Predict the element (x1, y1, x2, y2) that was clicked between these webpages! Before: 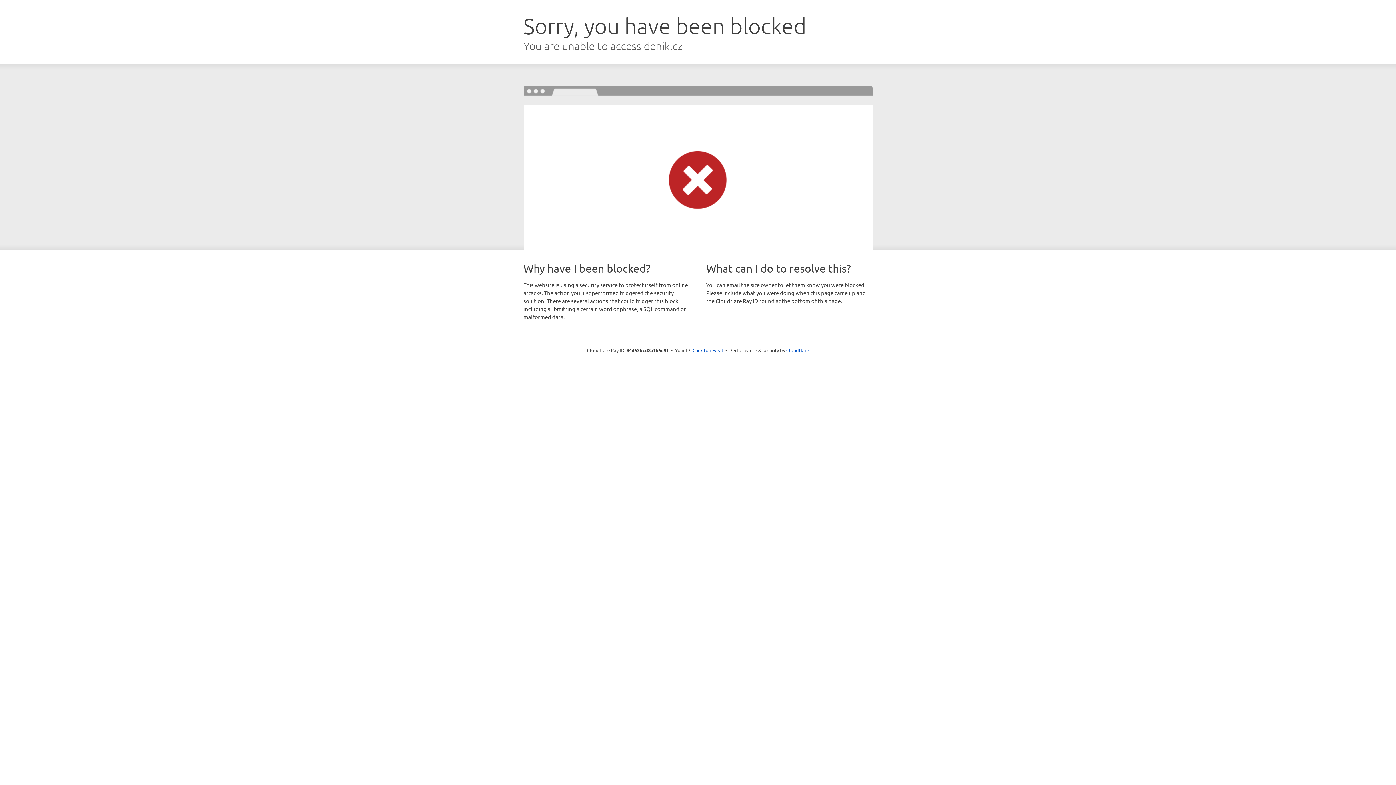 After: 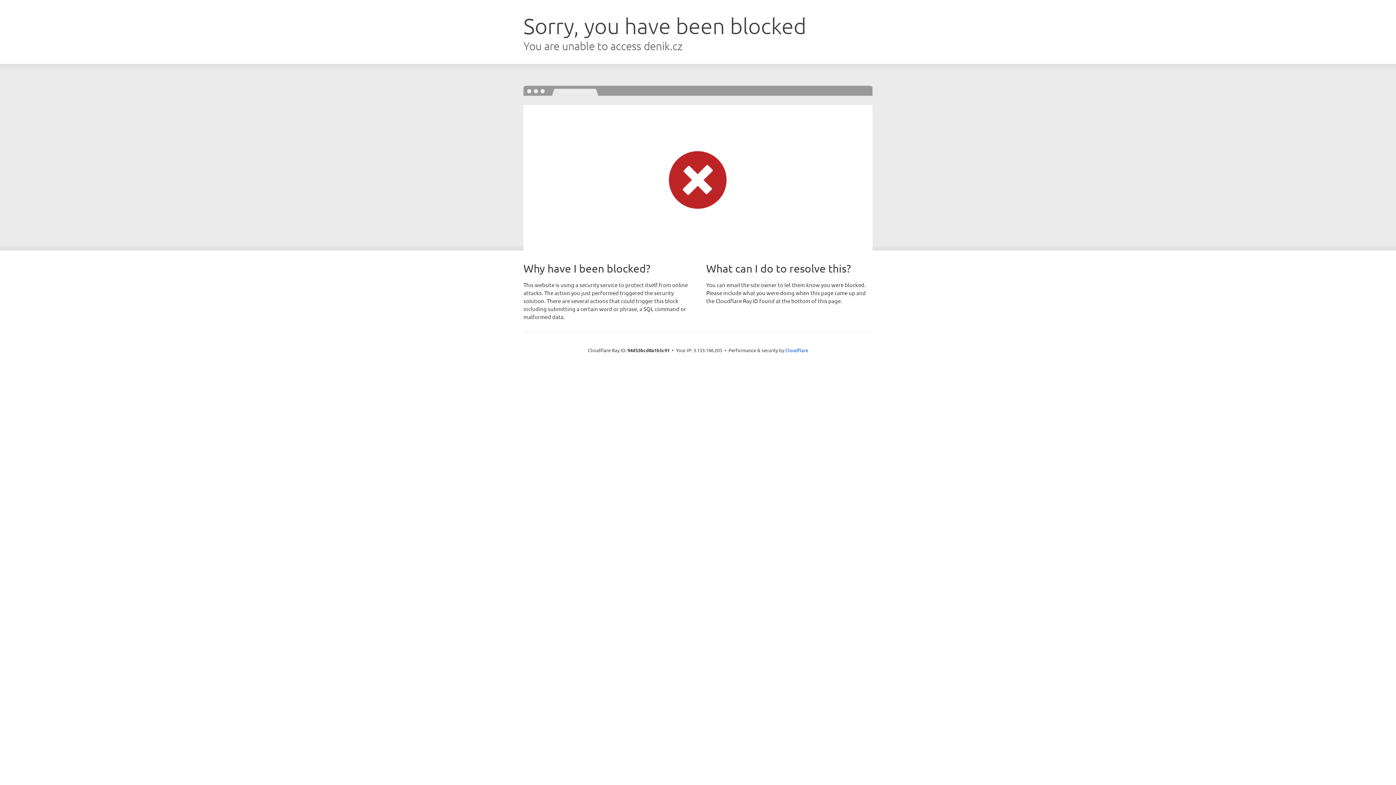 Action: bbox: (692, 346, 723, 353) label: Click to reveal